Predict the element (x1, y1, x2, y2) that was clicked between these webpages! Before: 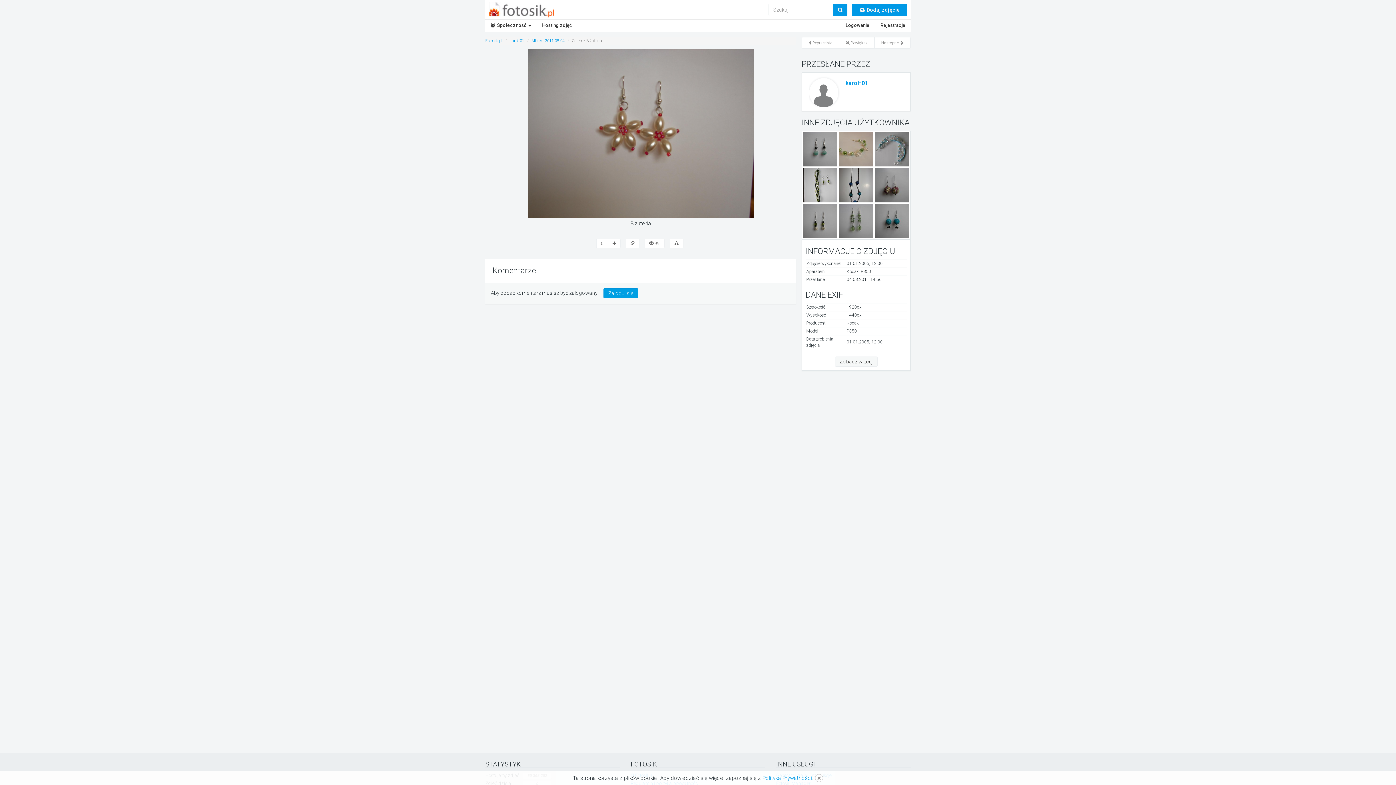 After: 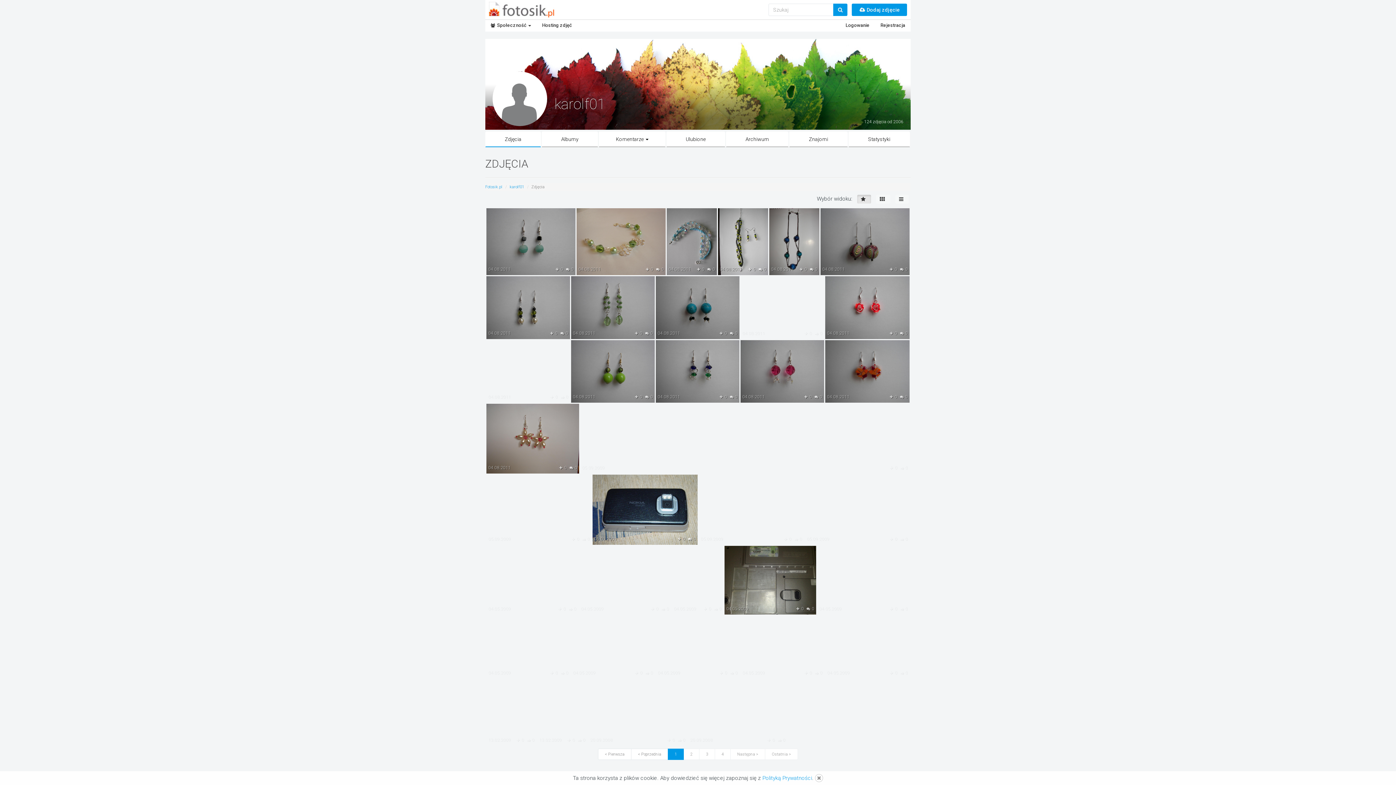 Action: bbox: (809, 78, 838, 107)